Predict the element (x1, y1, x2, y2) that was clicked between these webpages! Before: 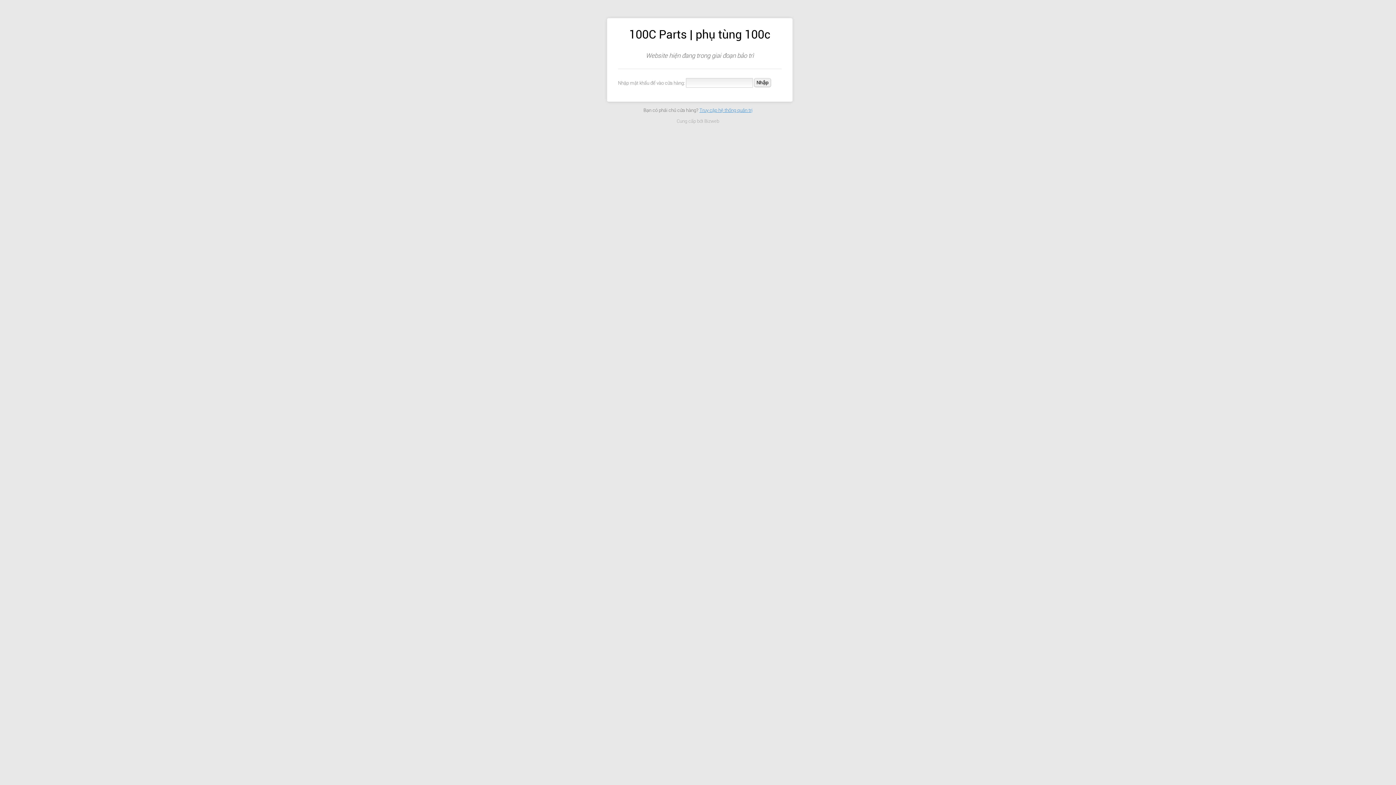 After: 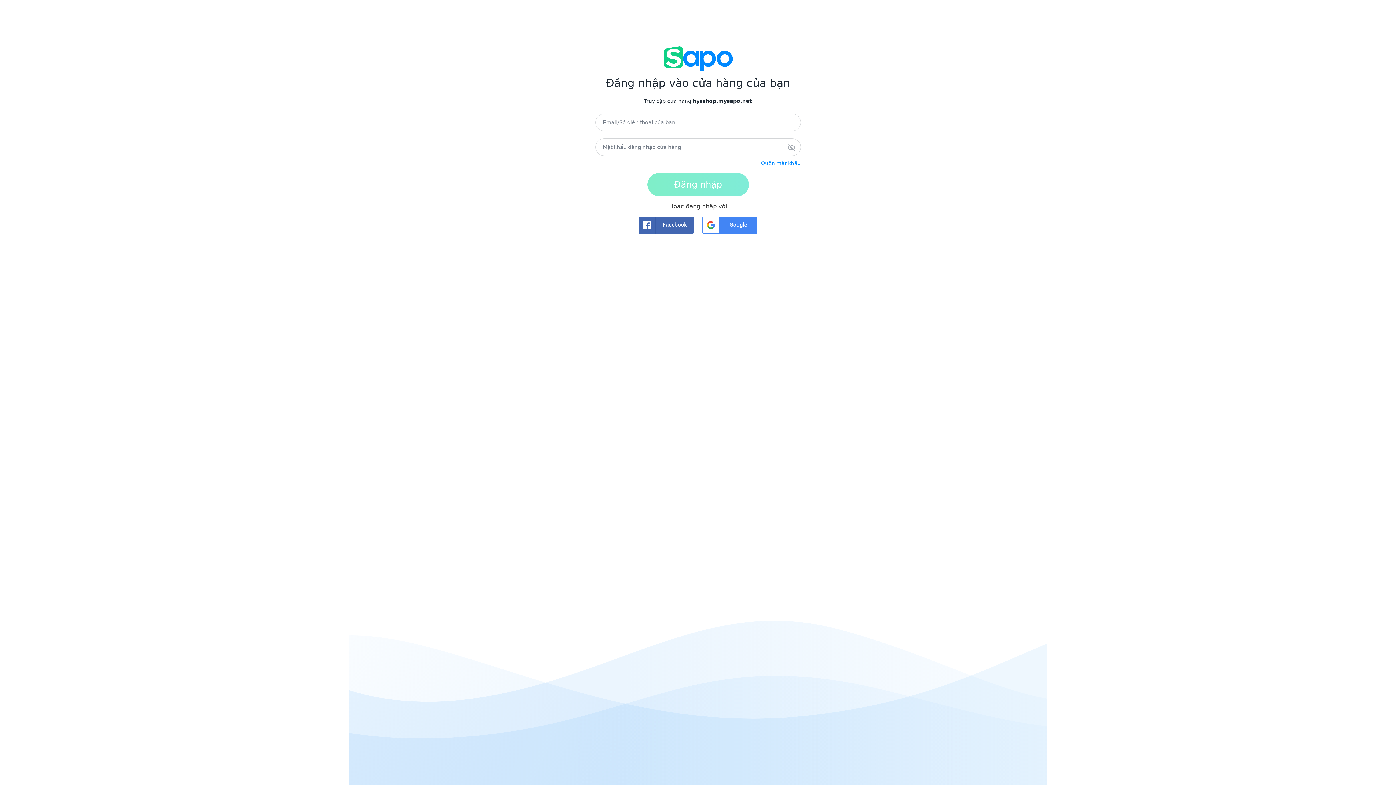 Action: bbox: (699, 107, 752, 112) label: Truy cập hệ thống quản trị